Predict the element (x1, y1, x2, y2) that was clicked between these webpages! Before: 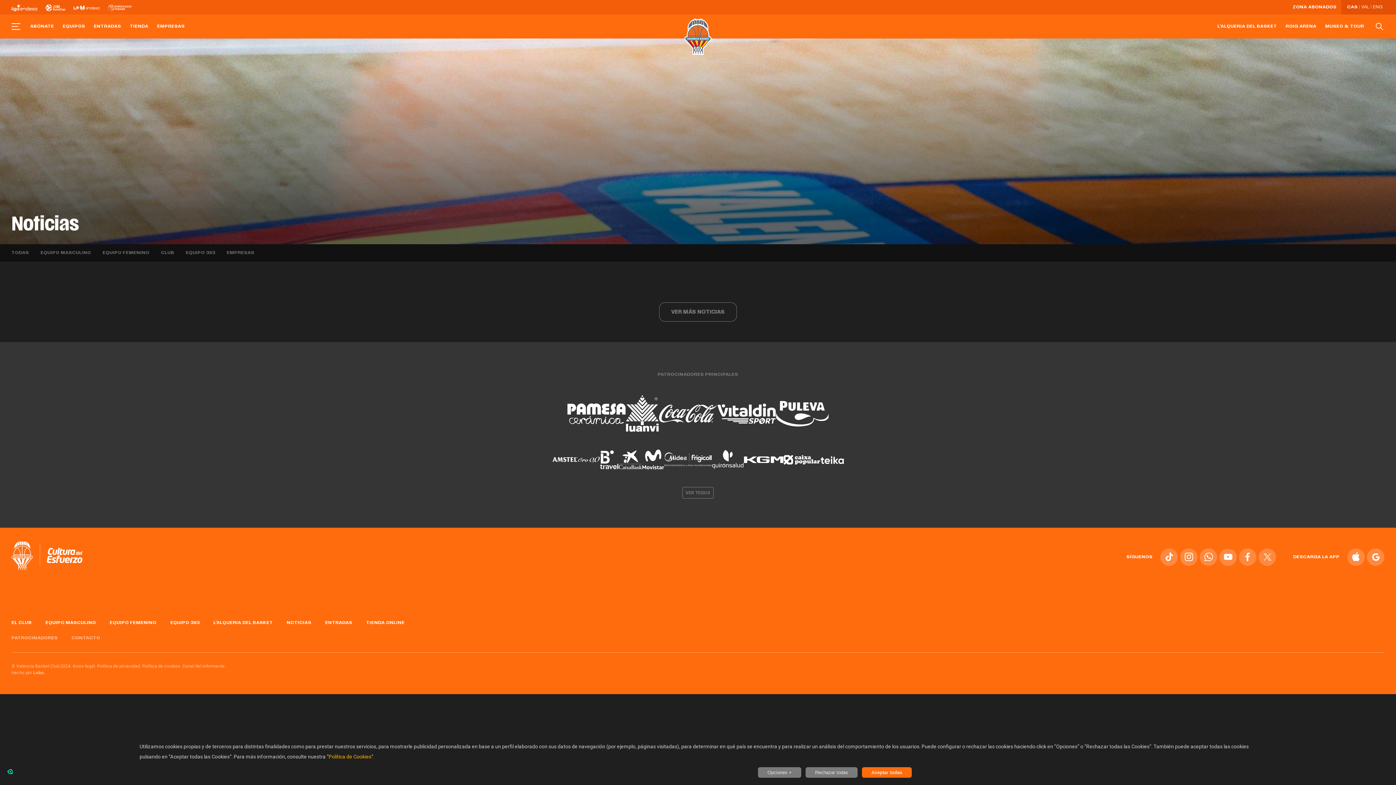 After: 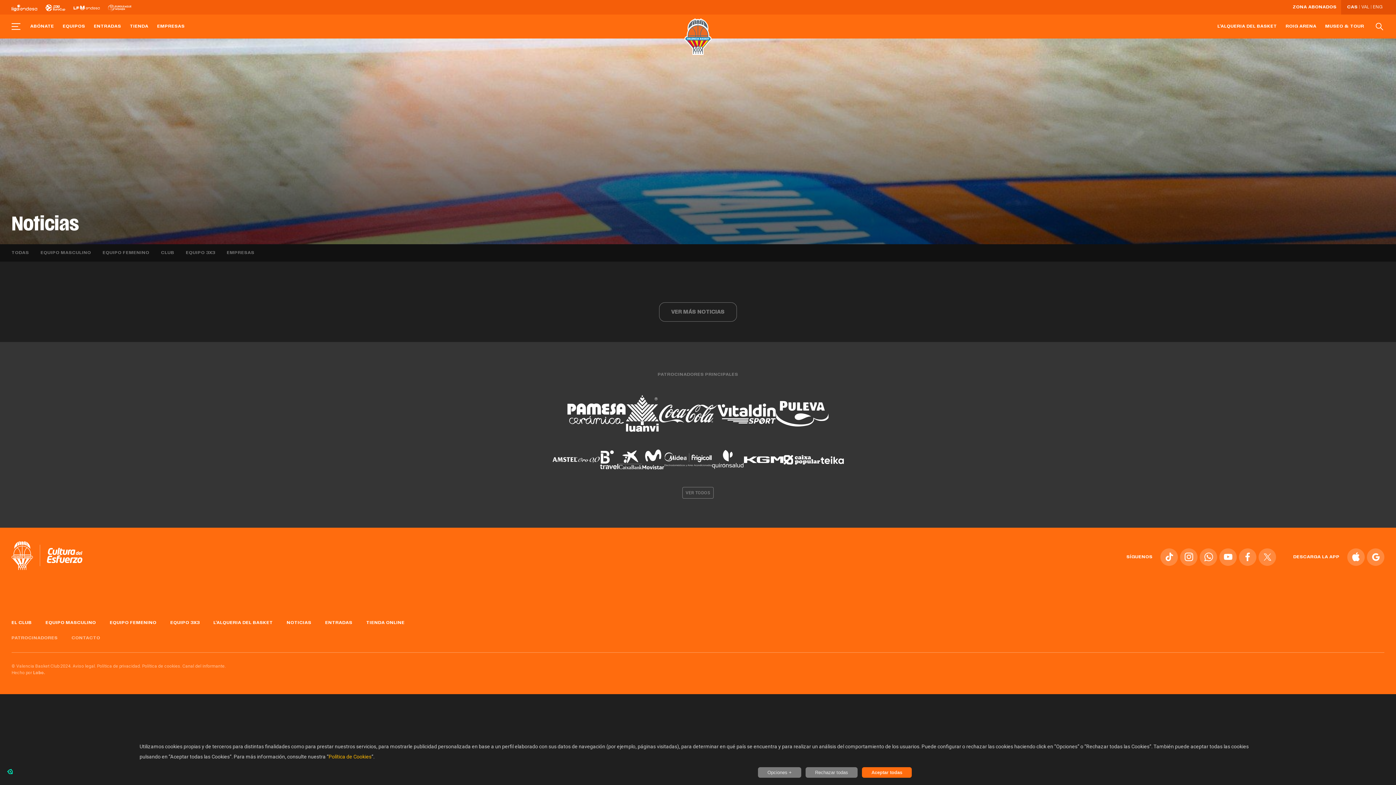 Action: label:   bbox: (45, 3, 73, 10)